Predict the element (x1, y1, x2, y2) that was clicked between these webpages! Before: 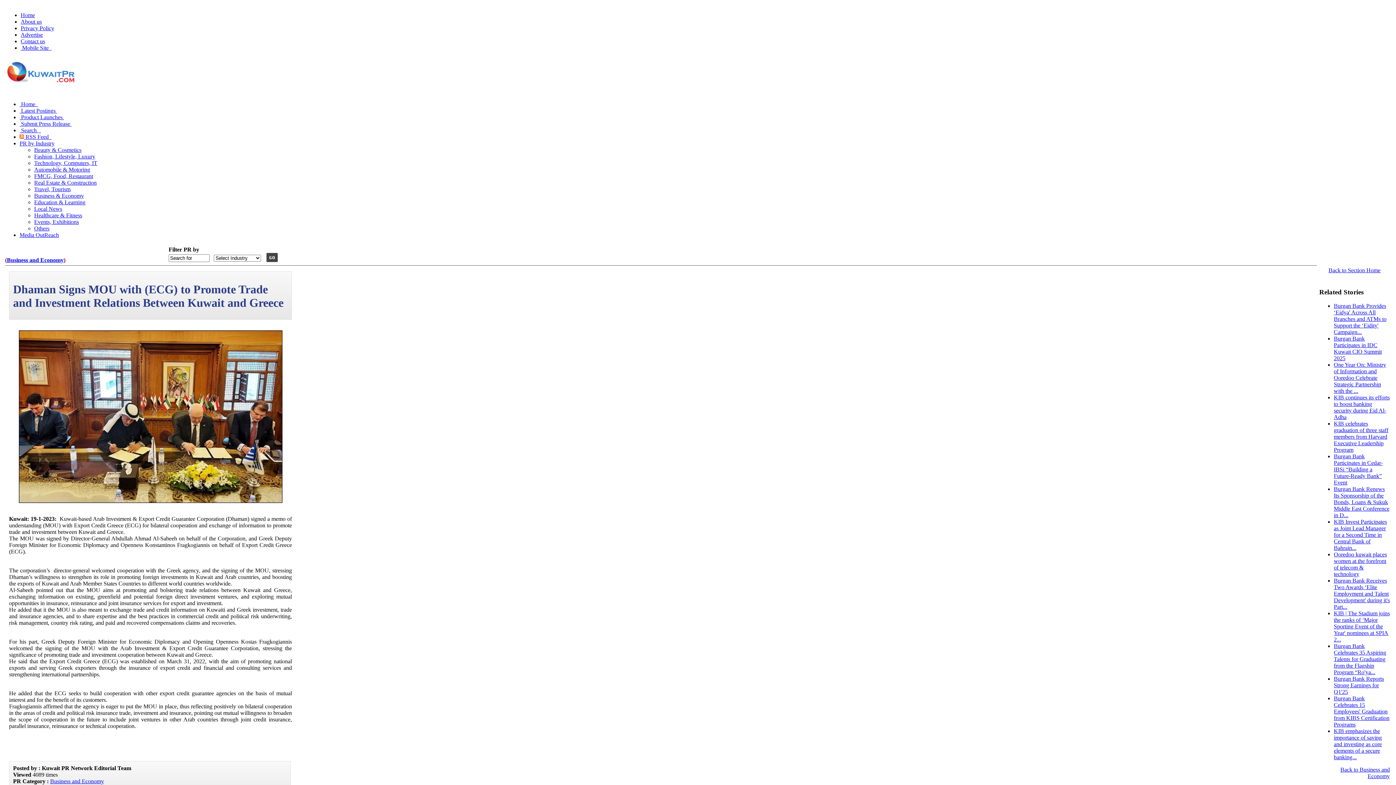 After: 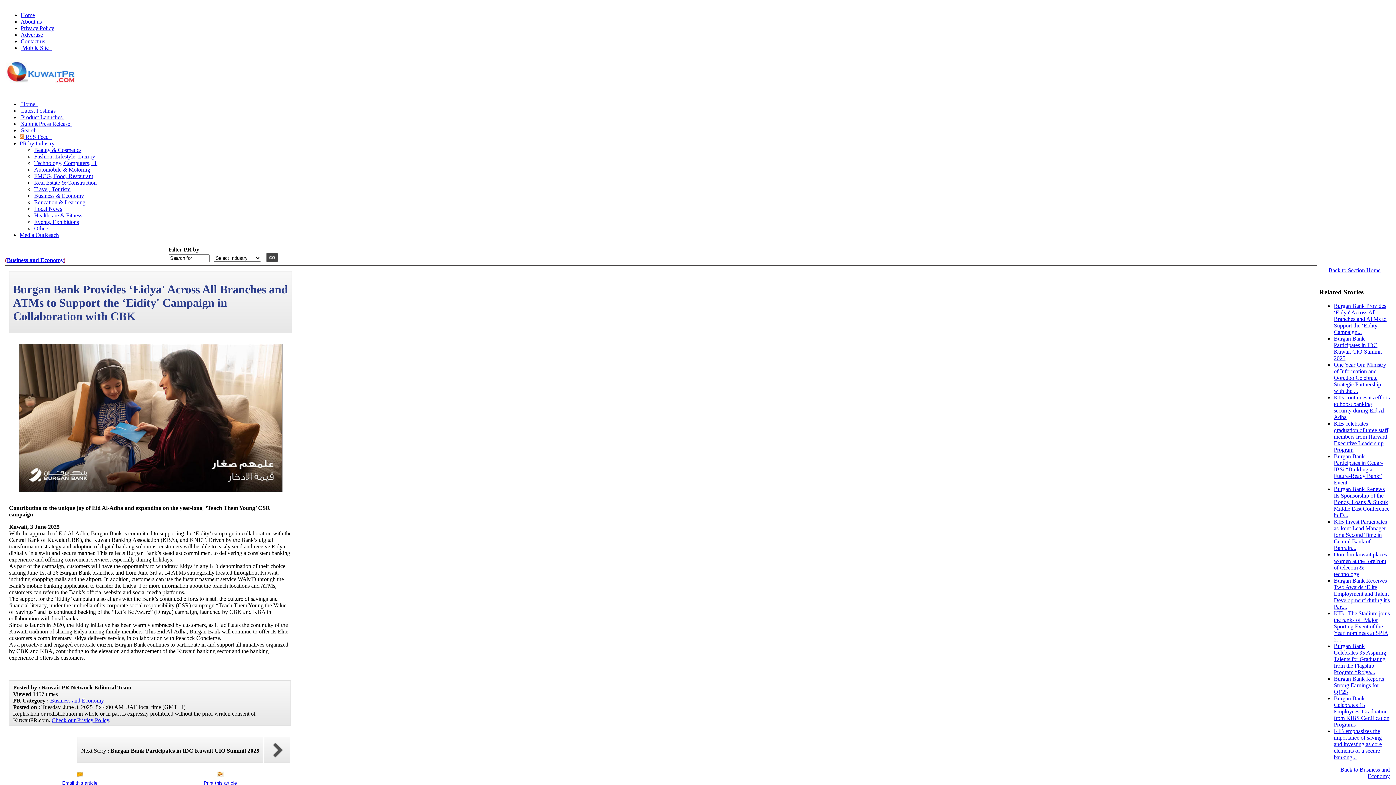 Action: bbox: (1334, 303, 1386, 335) label: Burgan Bank Provides ‘Eidya' Across All Branches and ATMs to Support the ‘Eidity' Campaign...